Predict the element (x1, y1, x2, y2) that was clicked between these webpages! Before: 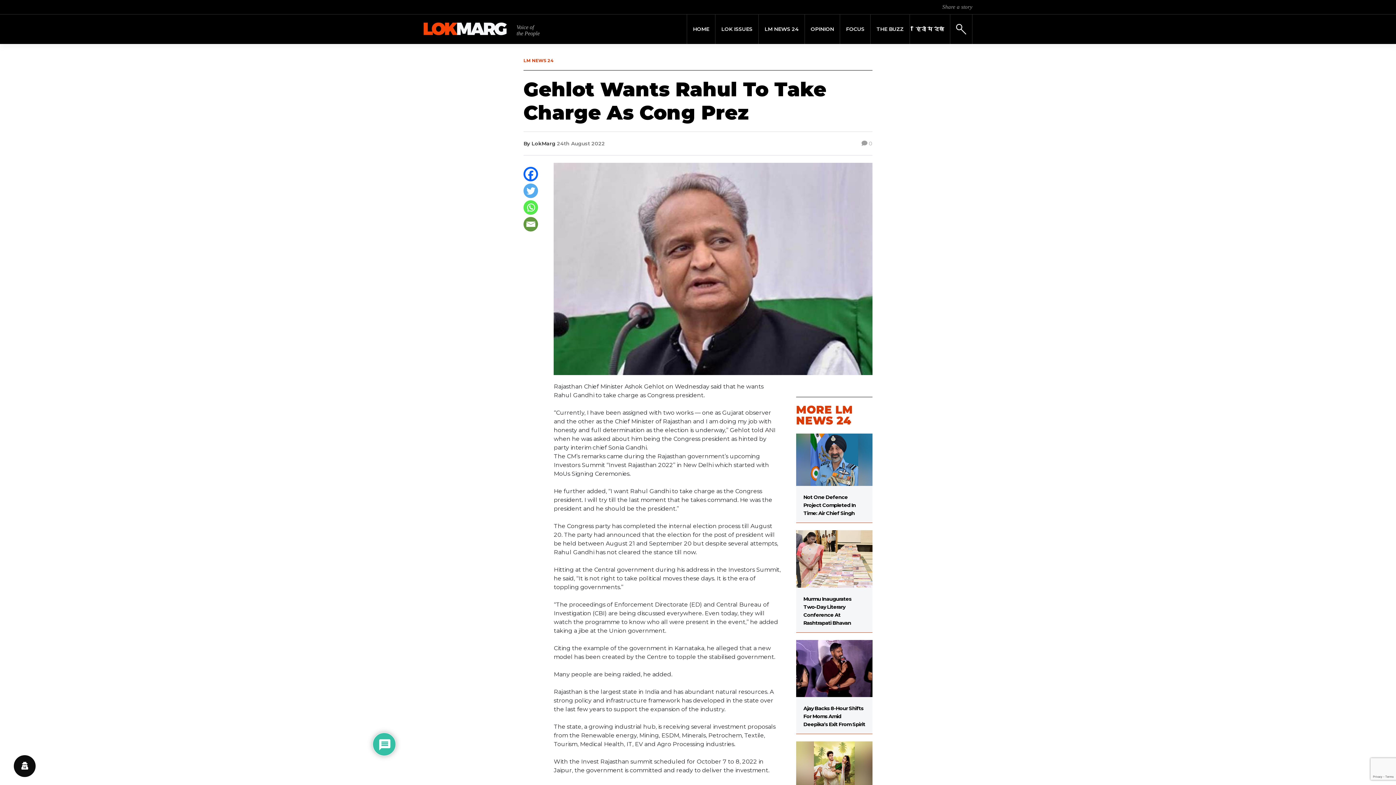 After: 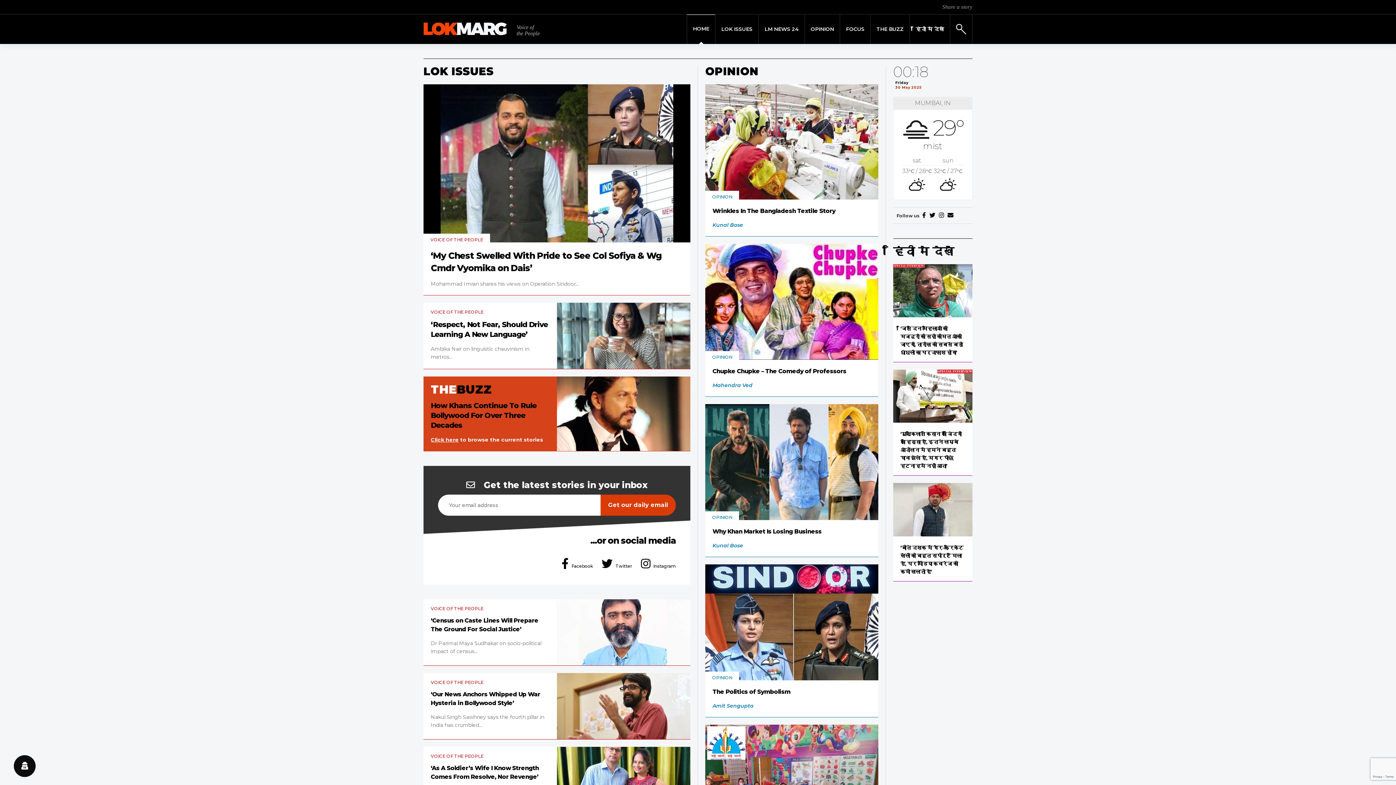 Action: bbox: (423, 24, 540, 32)